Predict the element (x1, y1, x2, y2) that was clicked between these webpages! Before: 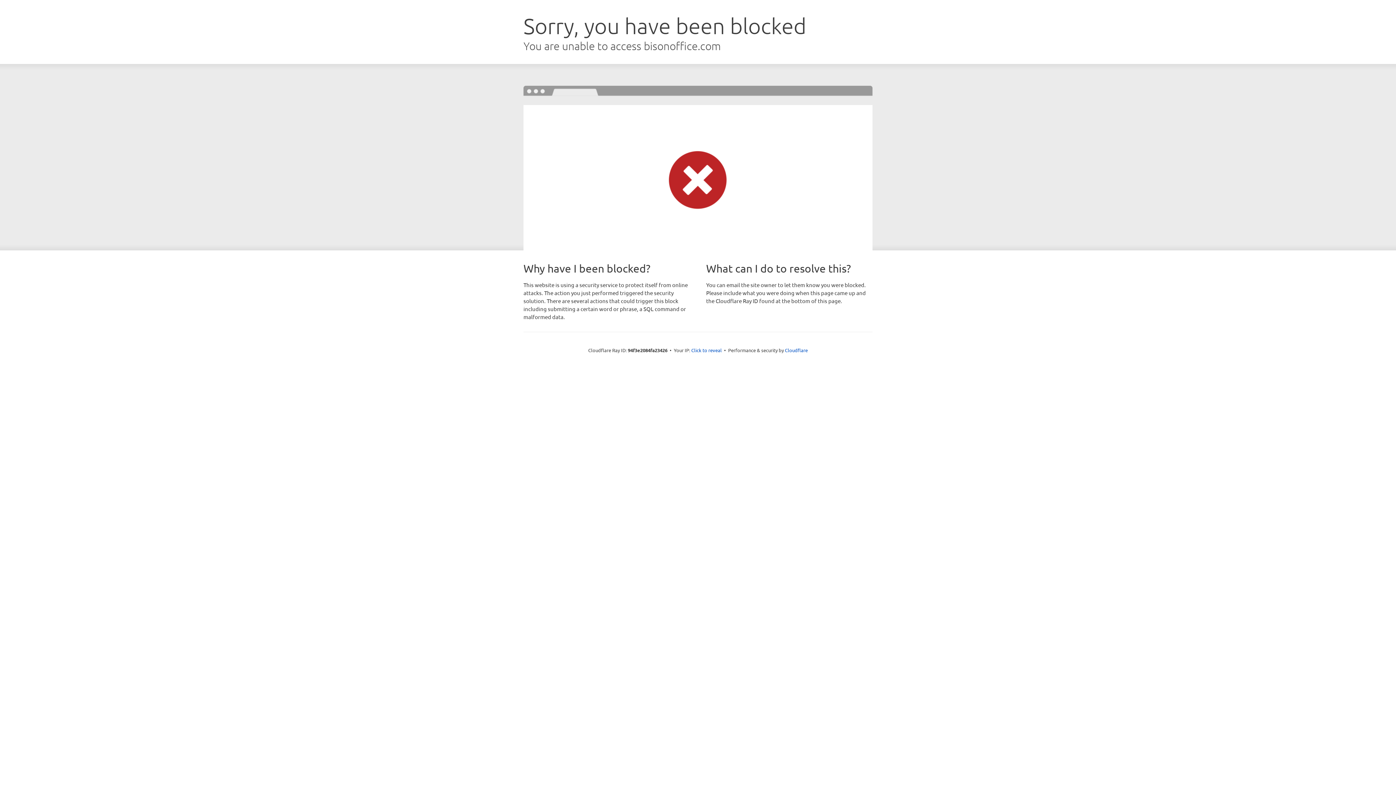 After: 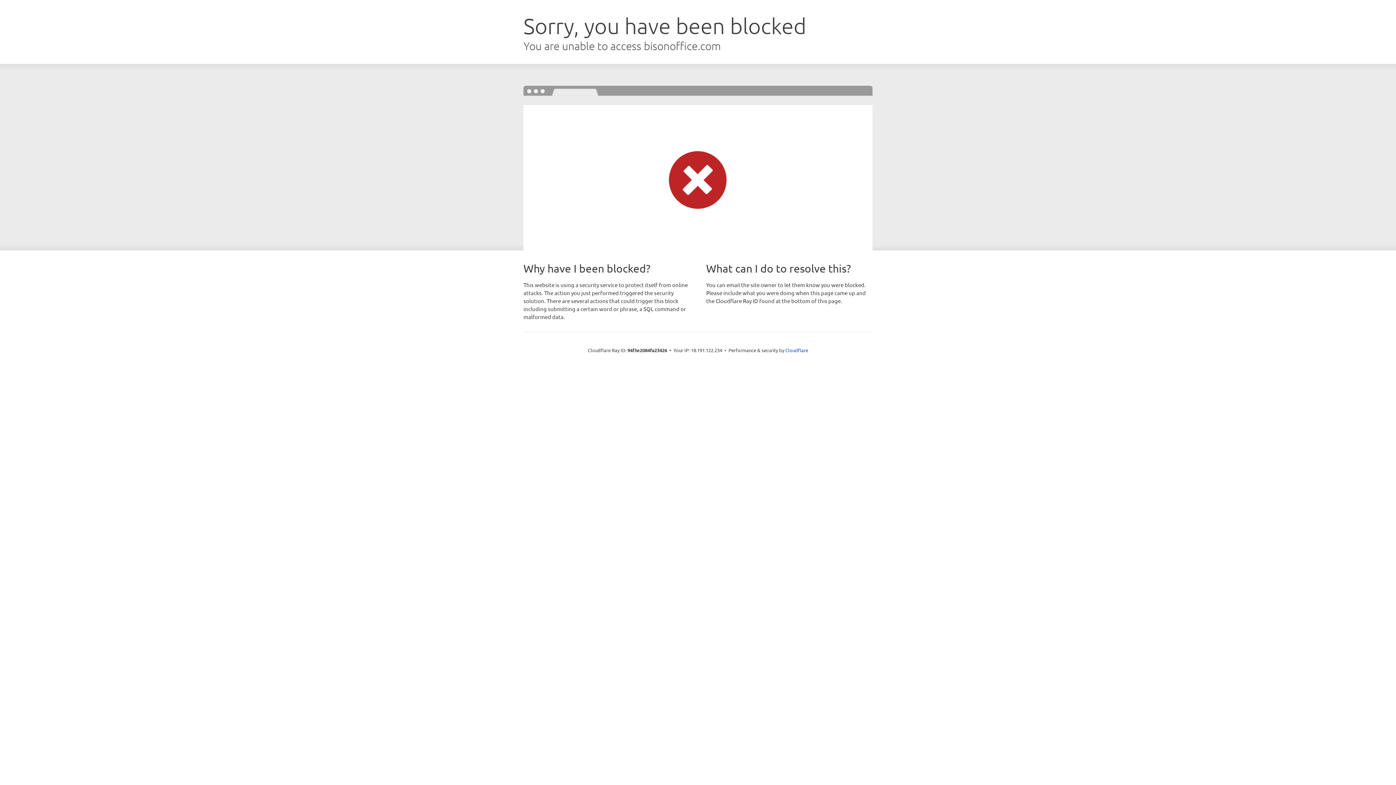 Action: label: Click to reveal bbox: (691, 346, 722, 353)